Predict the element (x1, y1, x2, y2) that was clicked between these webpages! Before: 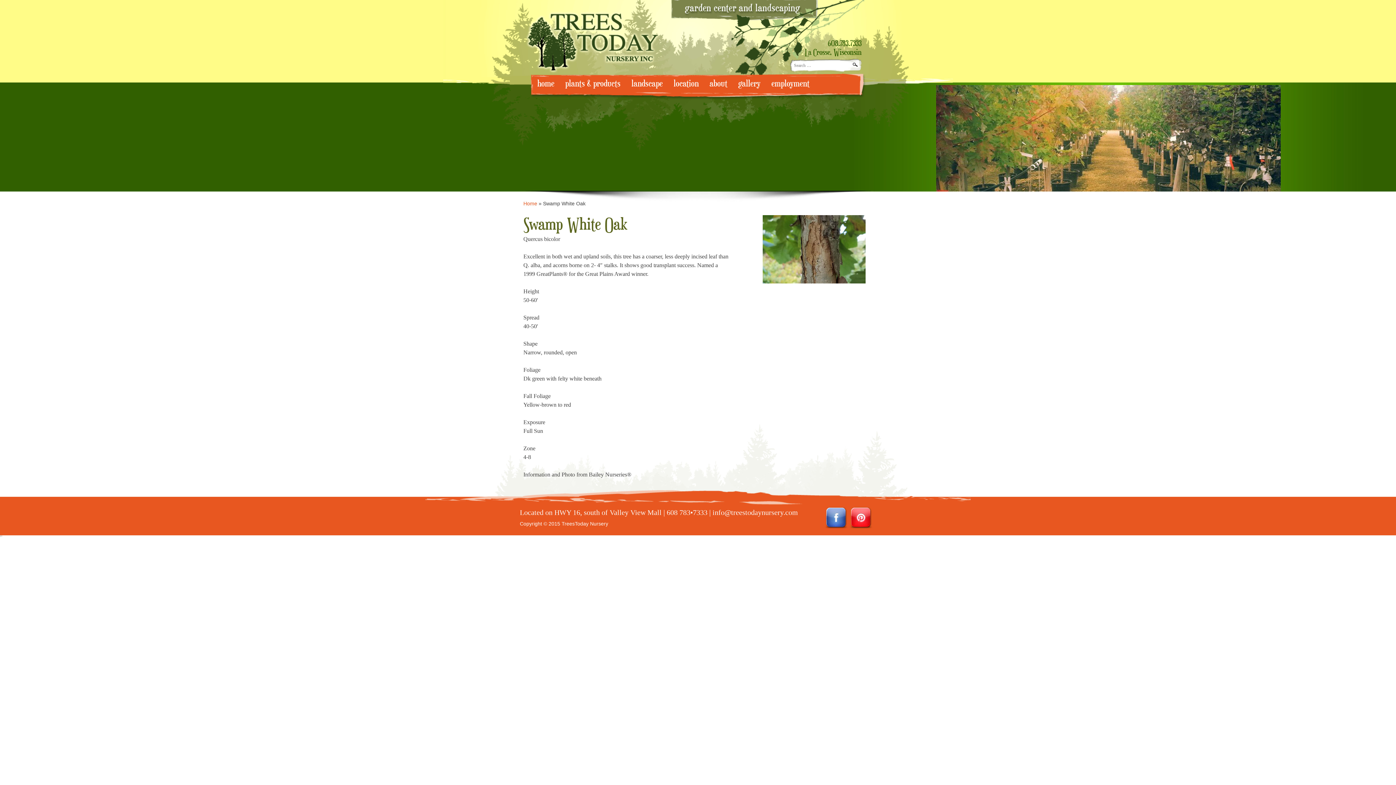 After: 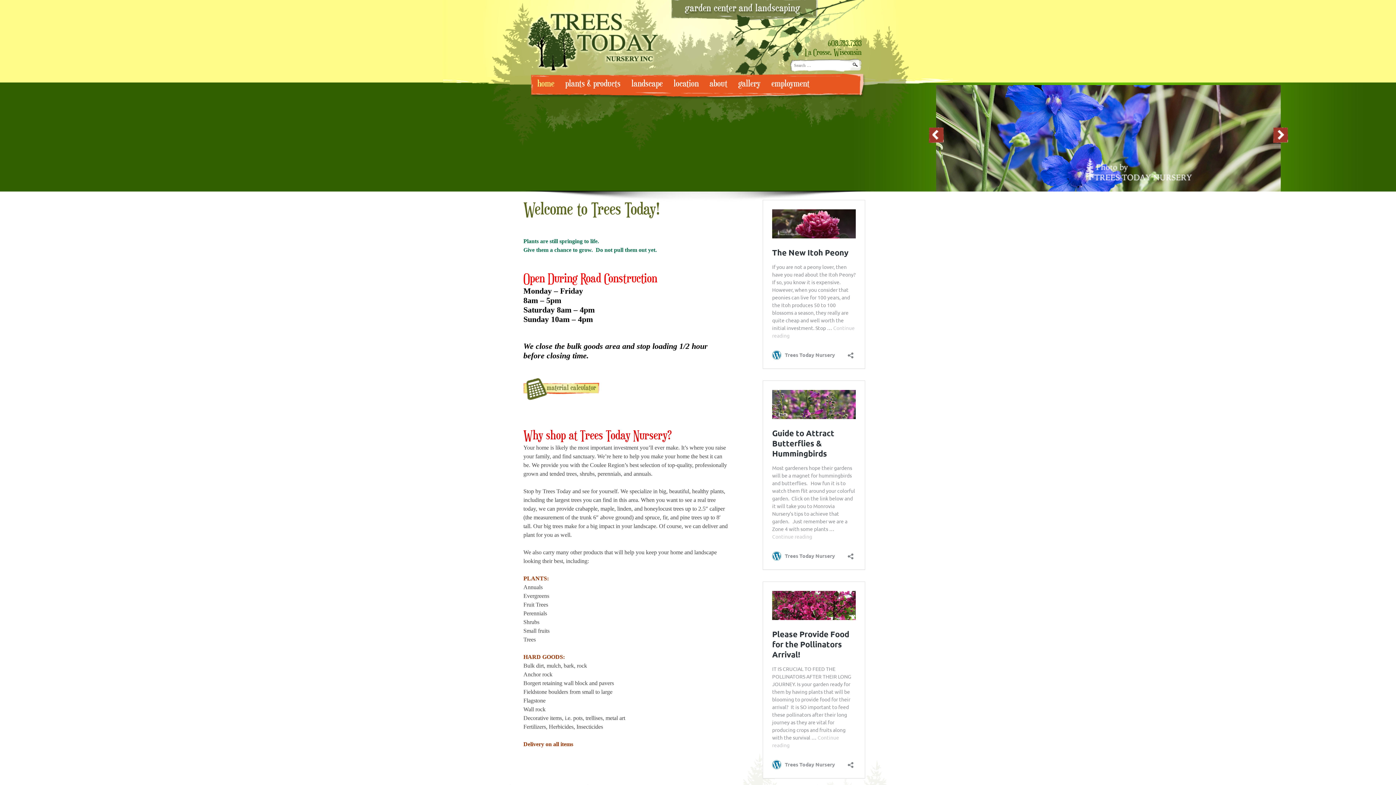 Action: bbox: (537, 77, 554, 90) label: home